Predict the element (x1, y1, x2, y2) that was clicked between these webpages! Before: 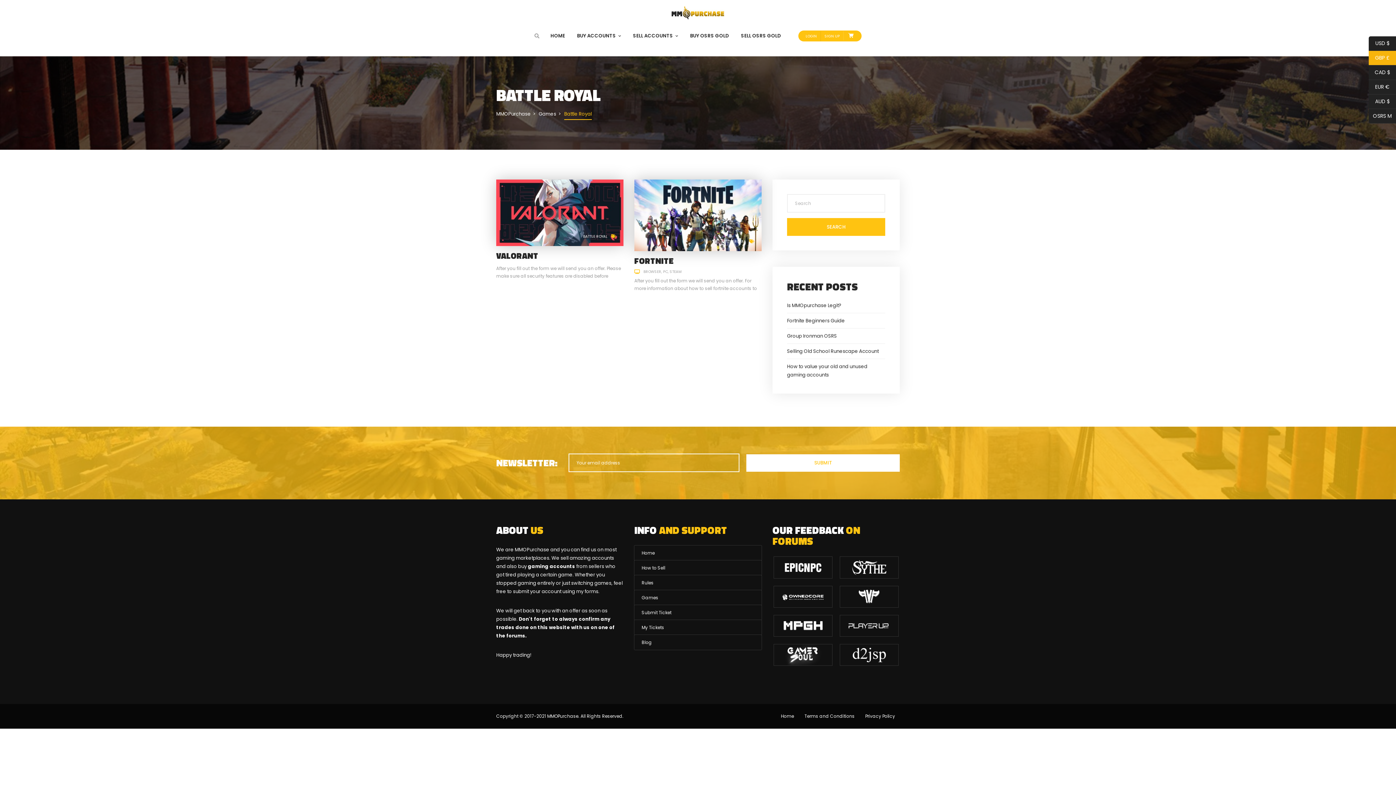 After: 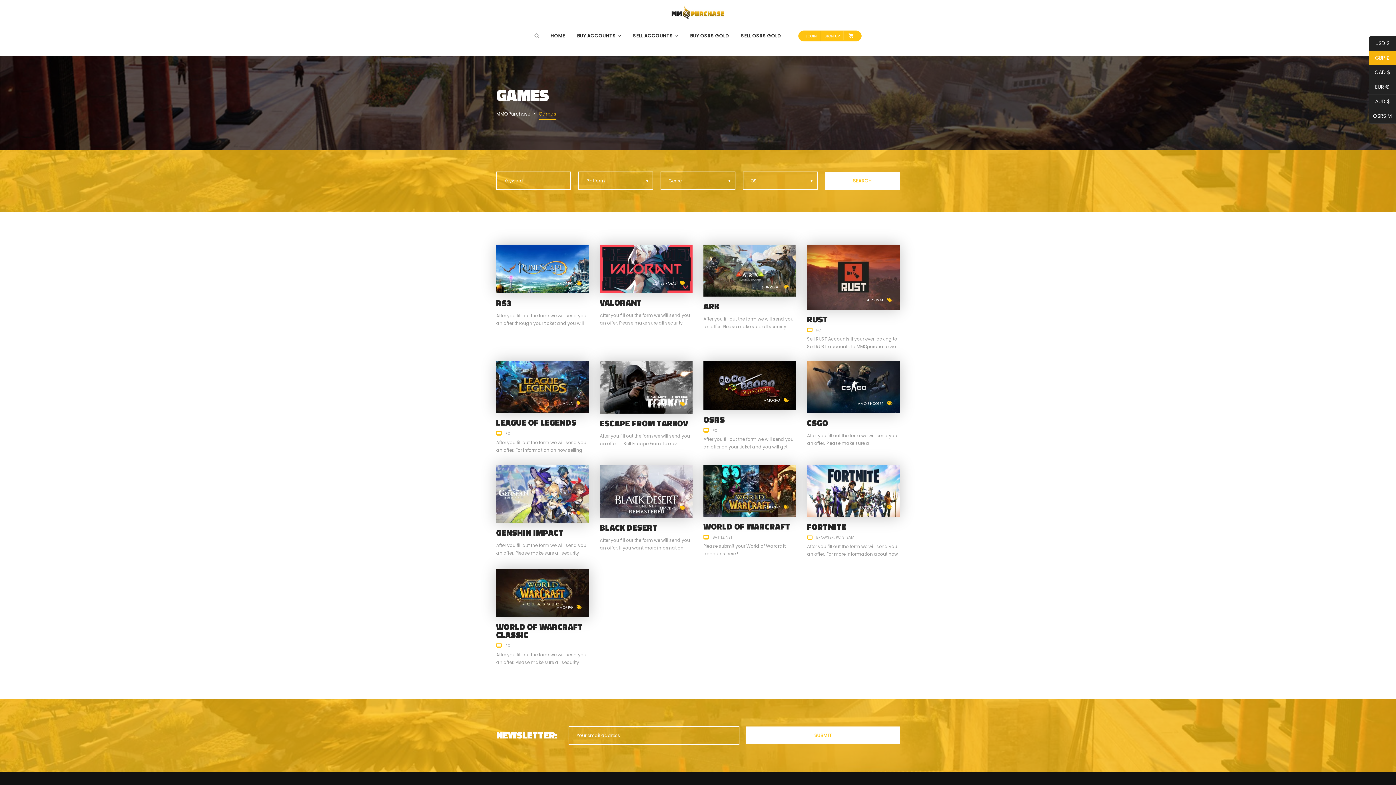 Action: label: Games bbox: (641, 595, 658, 601)